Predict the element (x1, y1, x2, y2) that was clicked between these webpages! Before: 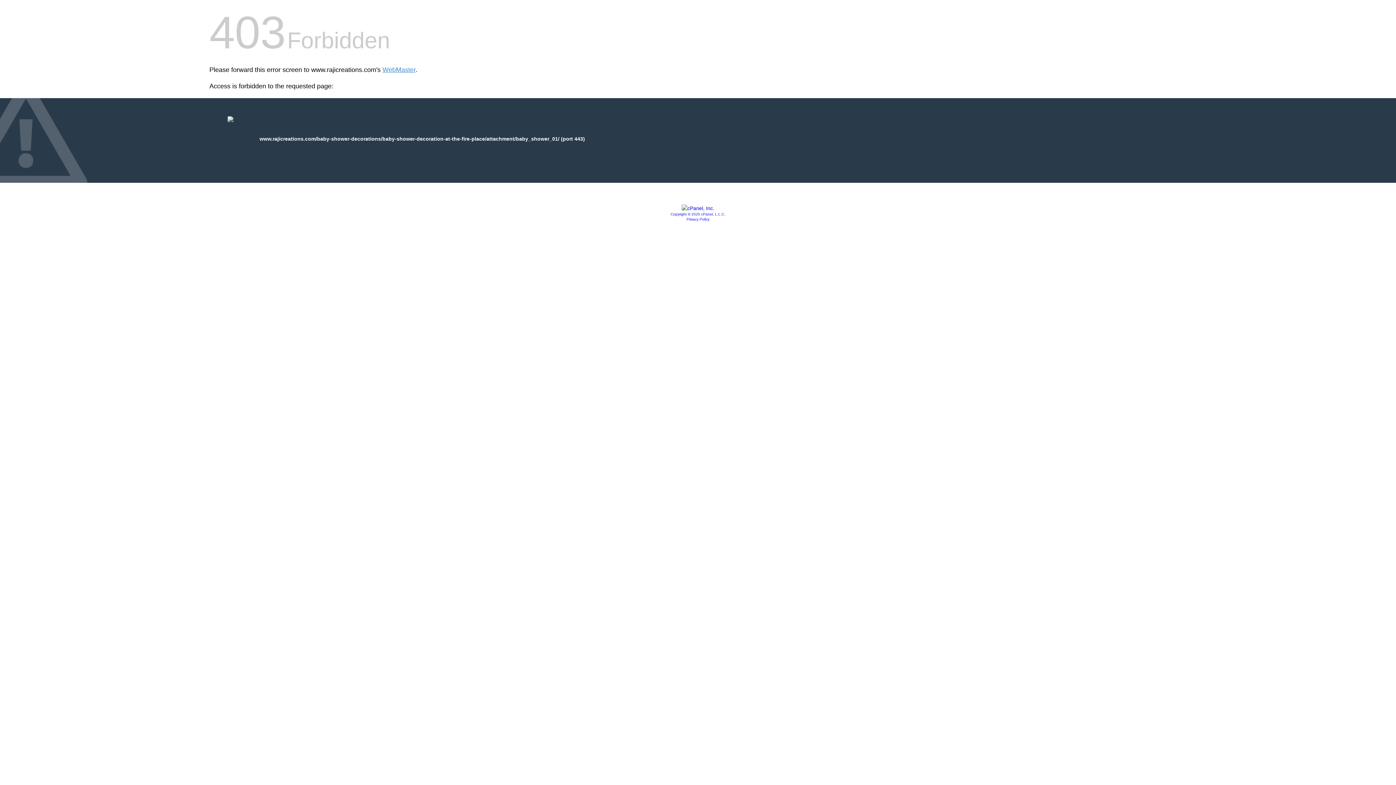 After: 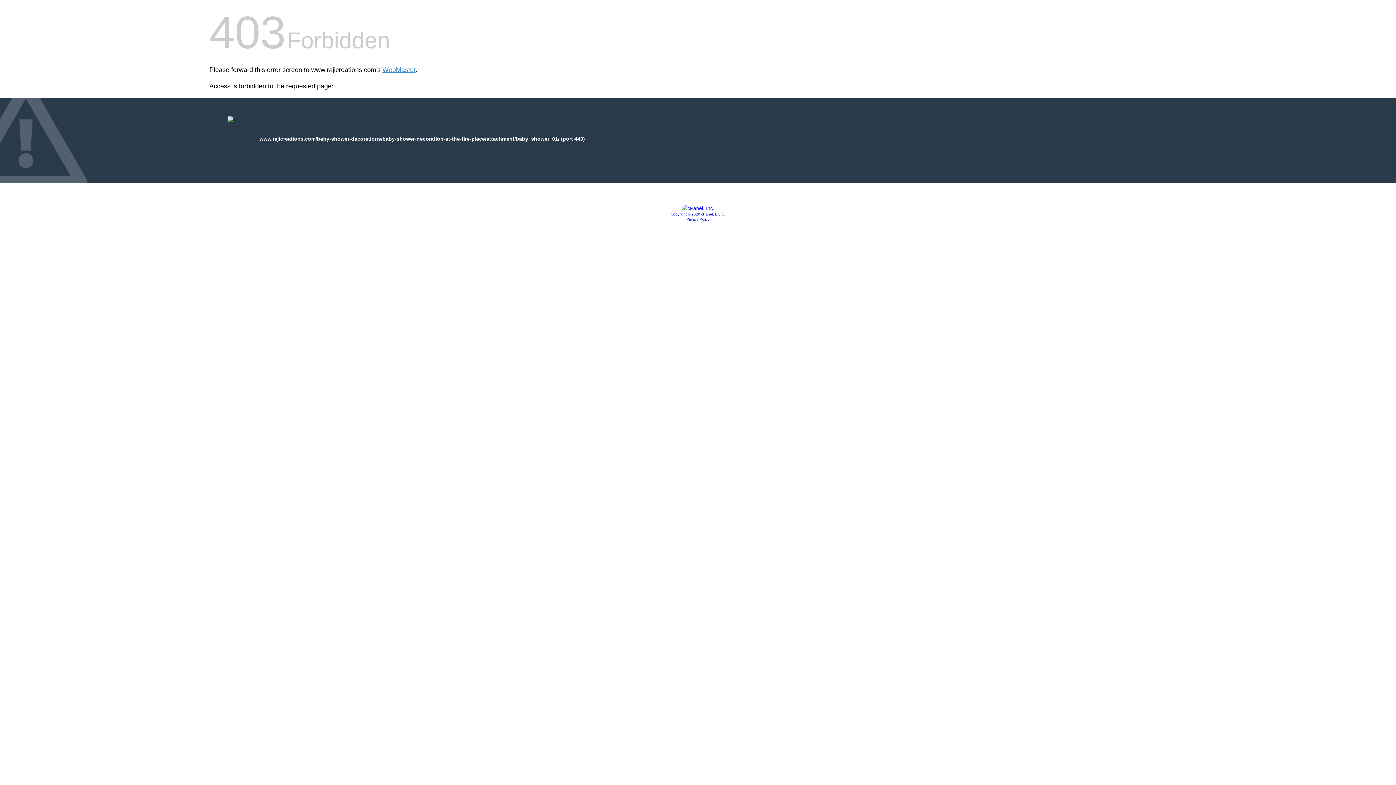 Action: bbox: (681, 205, 714, 211)